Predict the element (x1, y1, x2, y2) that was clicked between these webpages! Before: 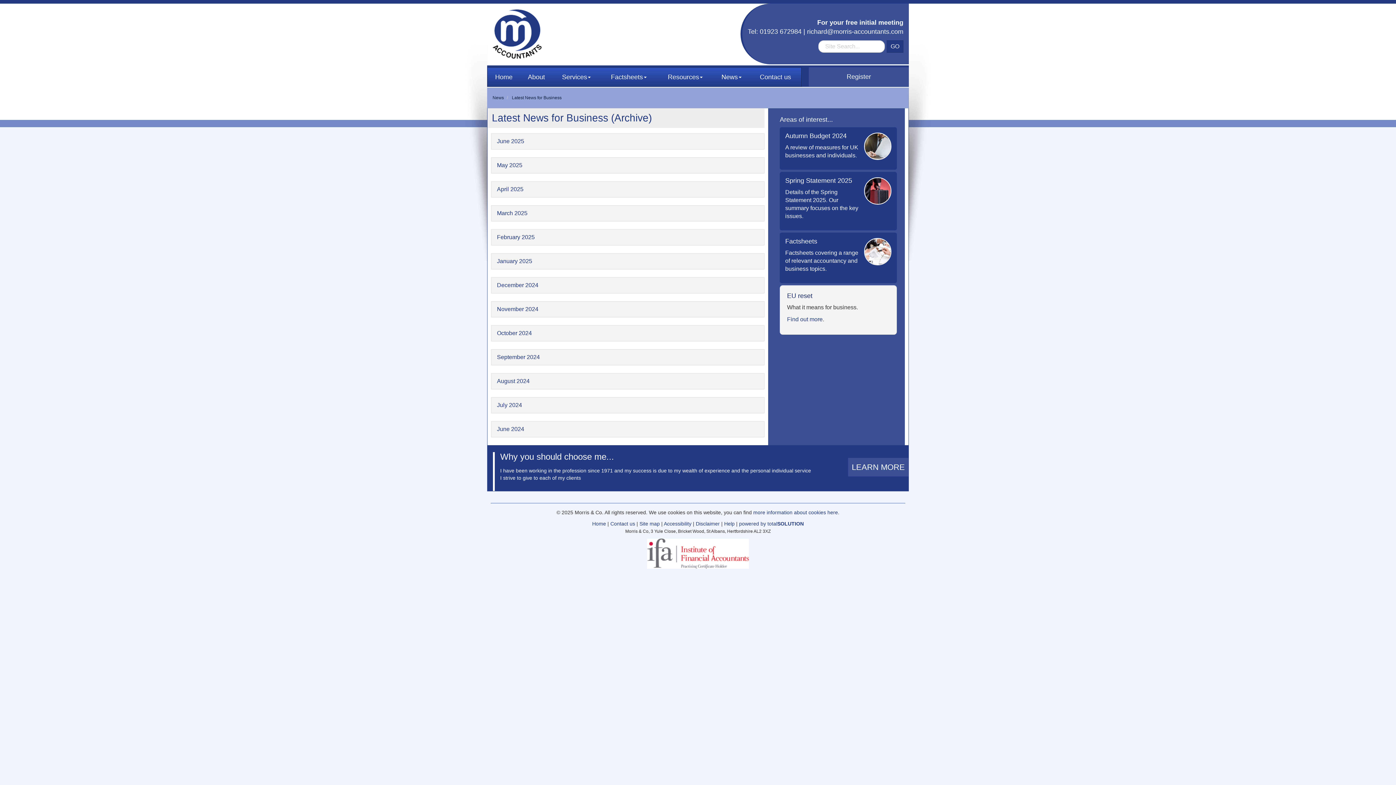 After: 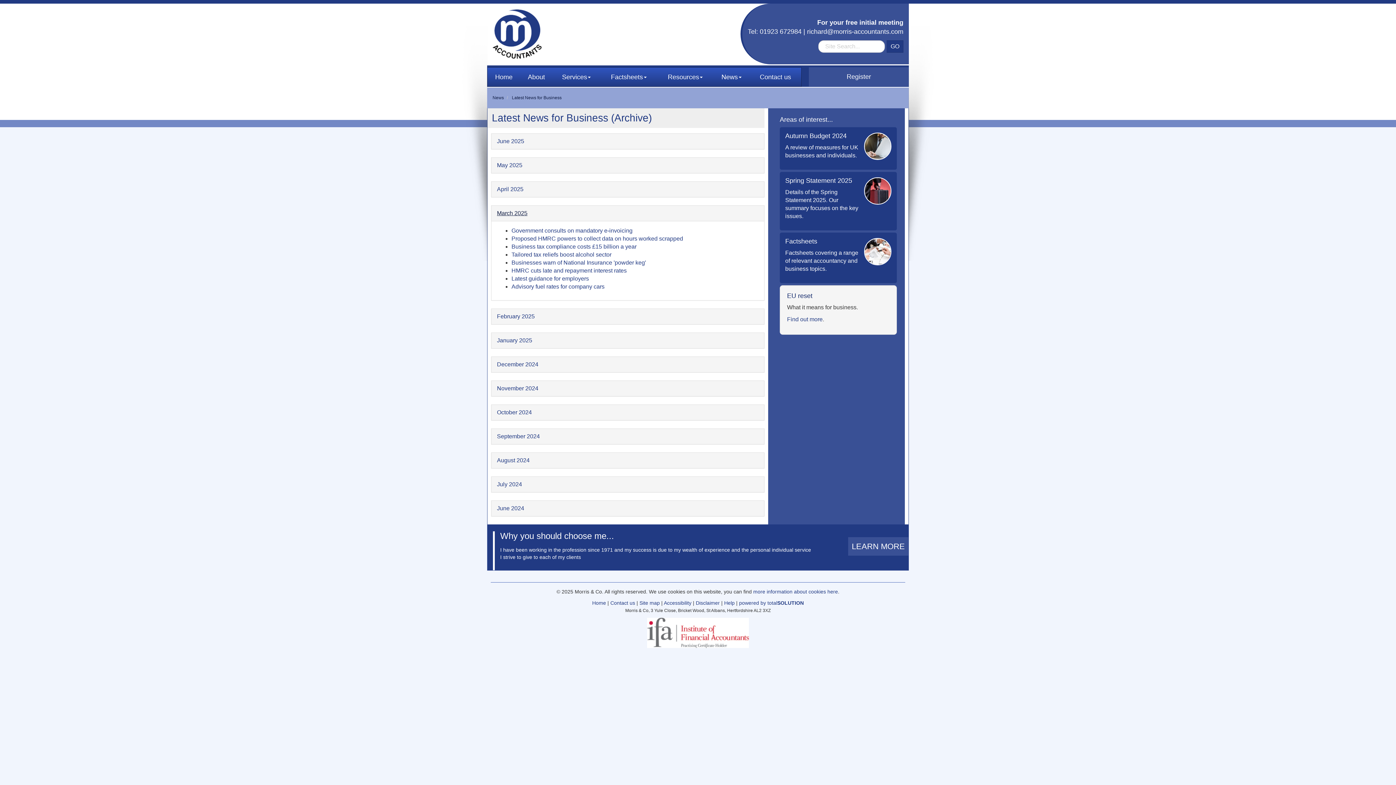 Action: bbox: (497, 210, 527, 216) label: March 2025